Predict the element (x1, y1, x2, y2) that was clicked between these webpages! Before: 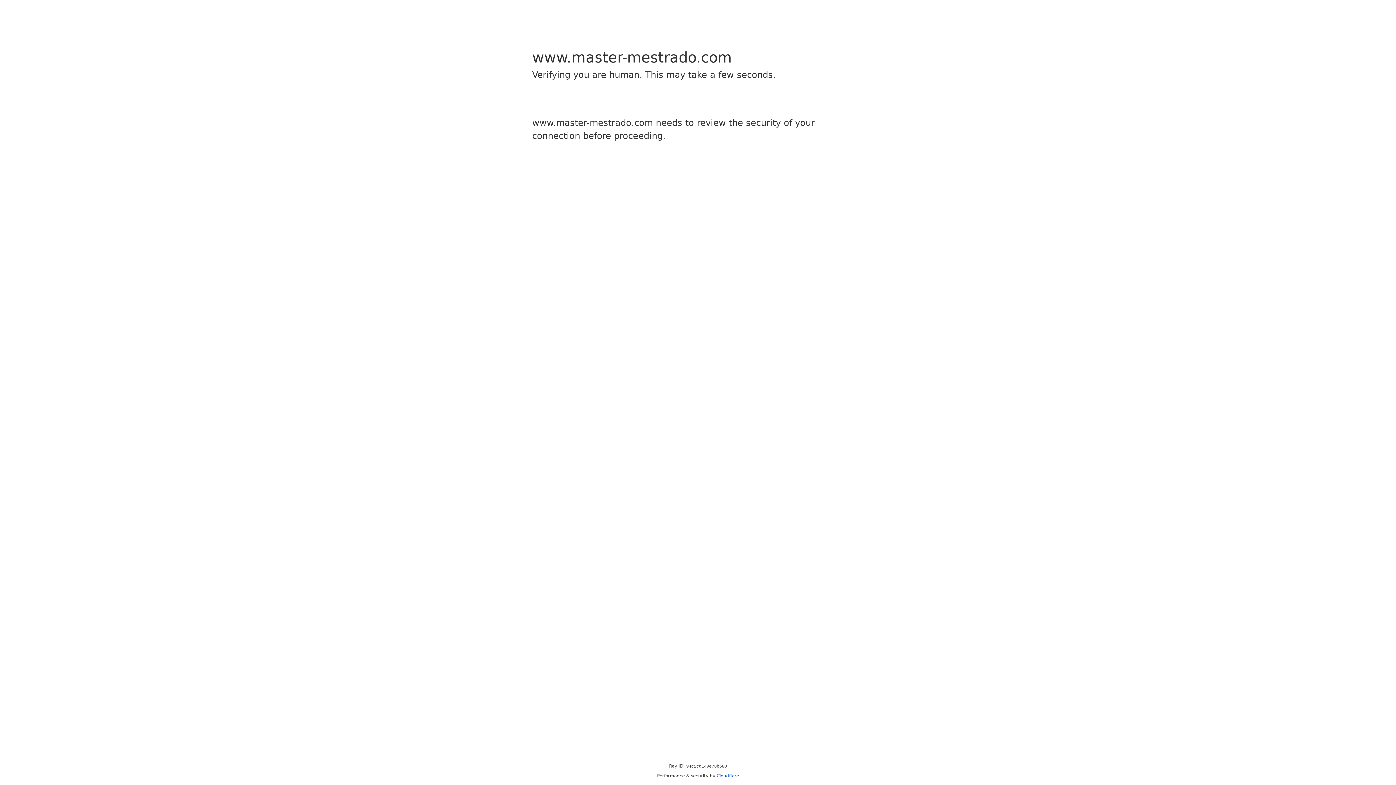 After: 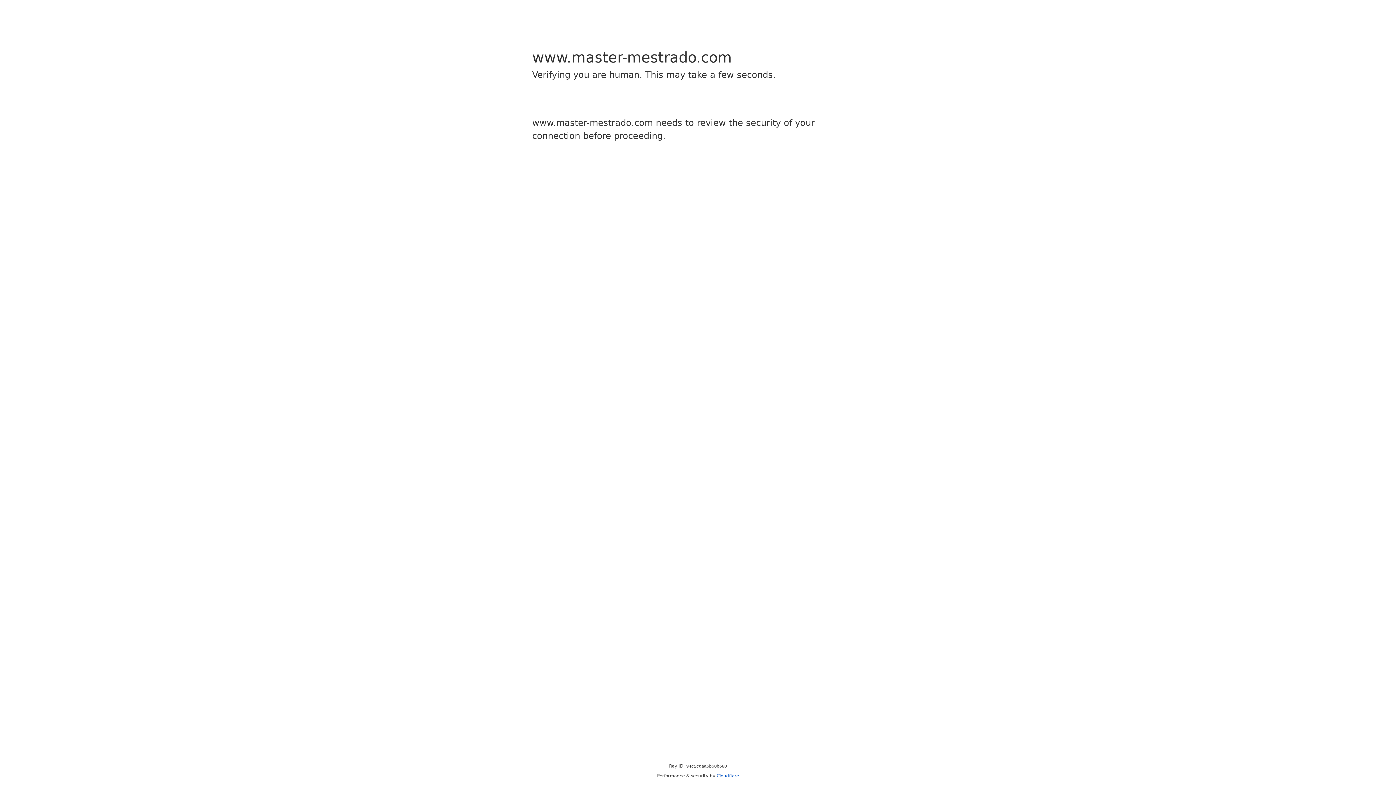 Action: bbox: (716, 773, 739, 778) label: Cloudflare